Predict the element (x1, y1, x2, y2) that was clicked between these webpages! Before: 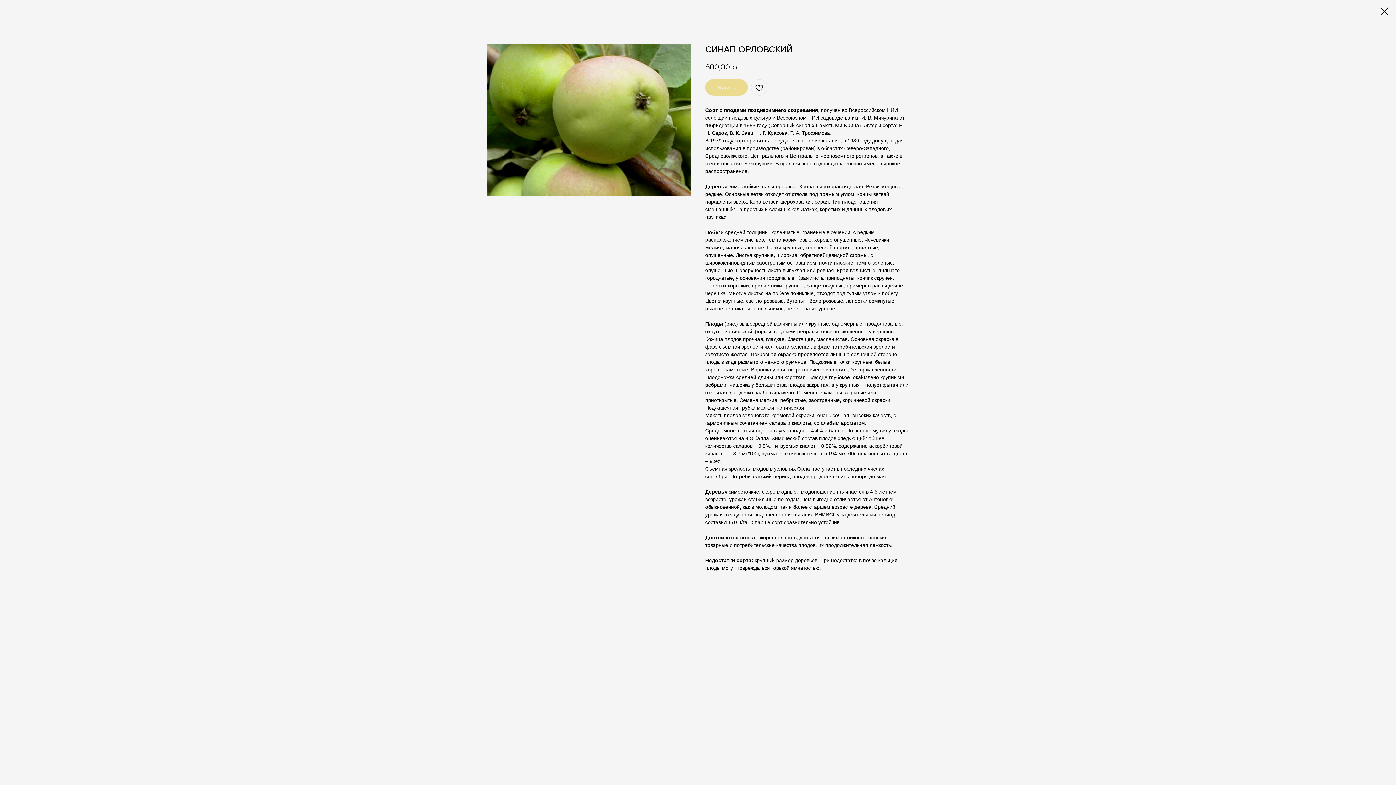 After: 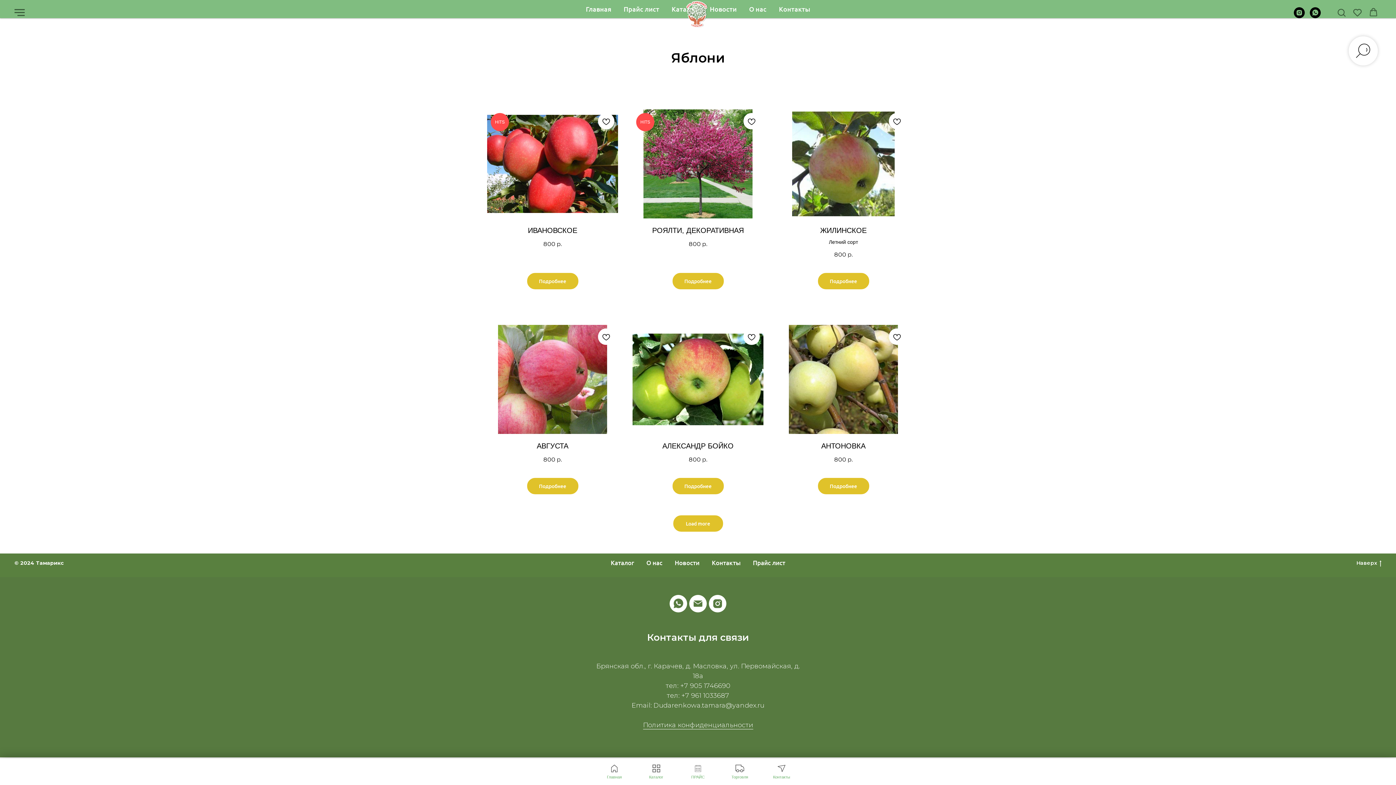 Action: bbox: (1380, 7, 1389, 15)